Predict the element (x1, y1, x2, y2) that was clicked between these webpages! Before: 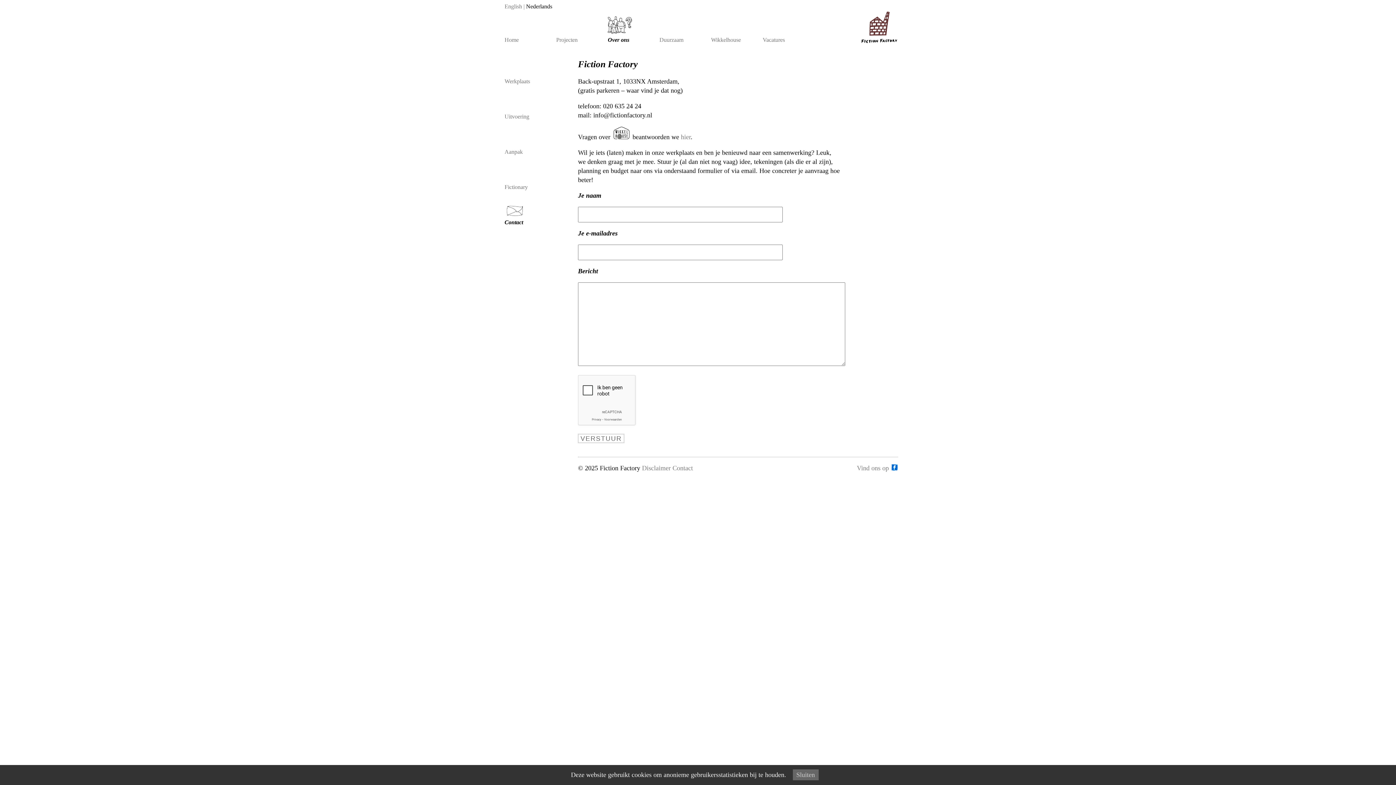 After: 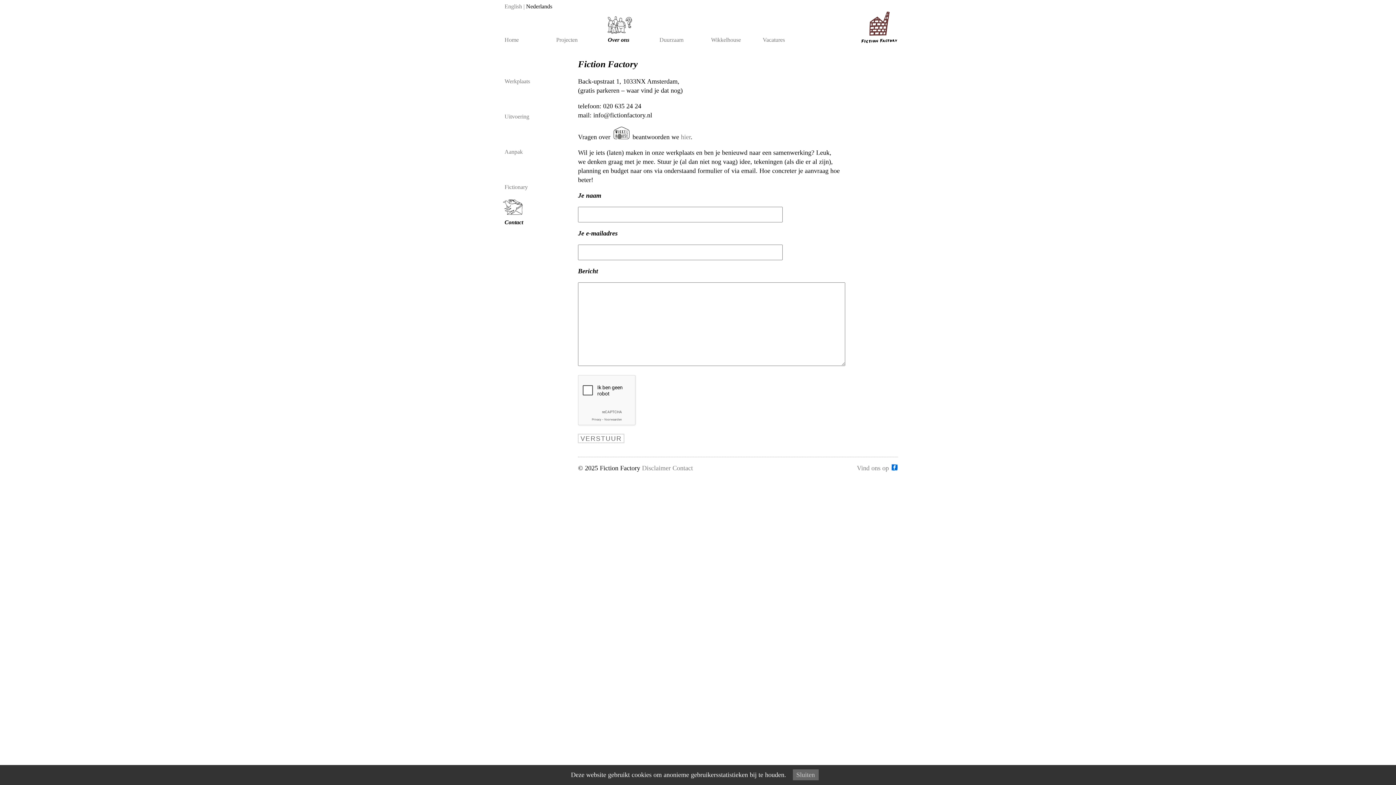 Action: bbox: (672, 464, 693, 472) label: Contact